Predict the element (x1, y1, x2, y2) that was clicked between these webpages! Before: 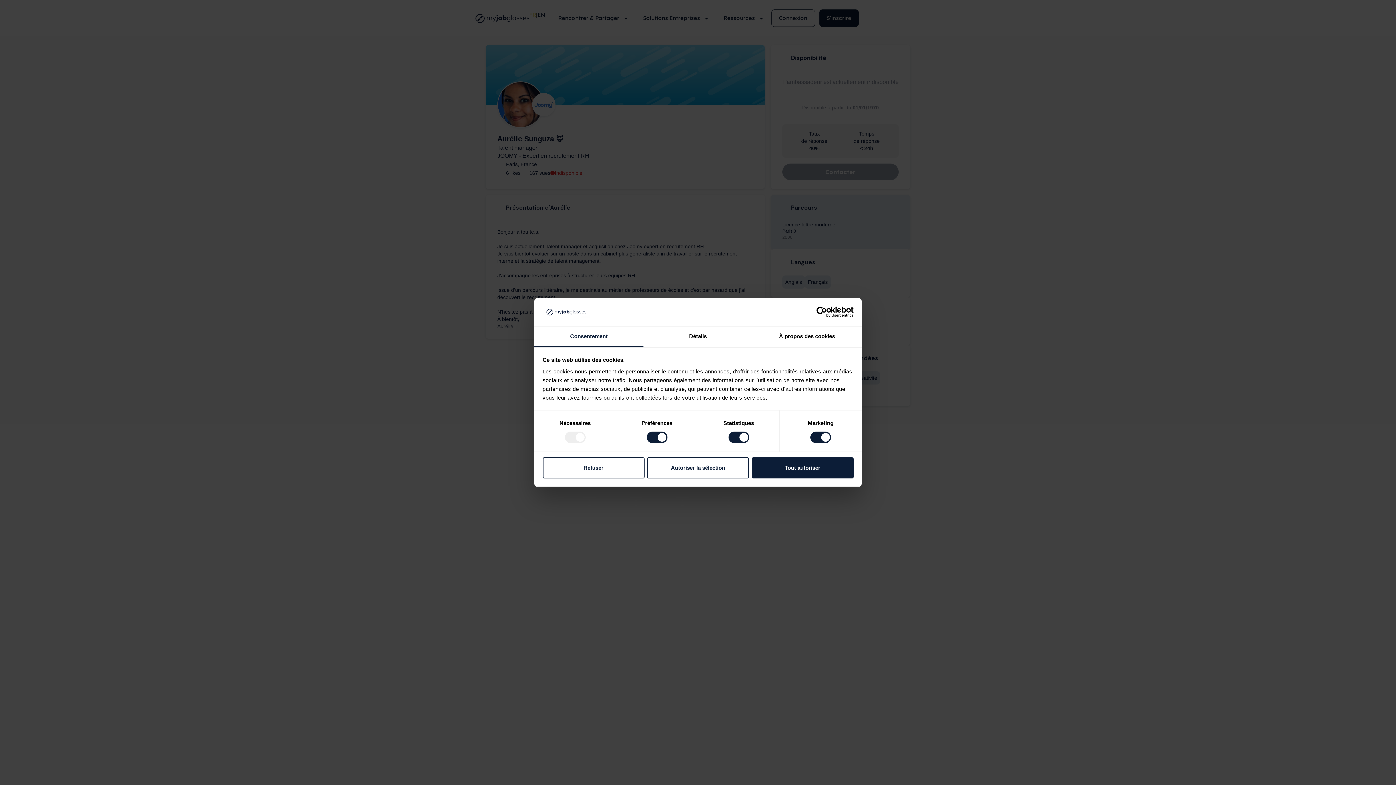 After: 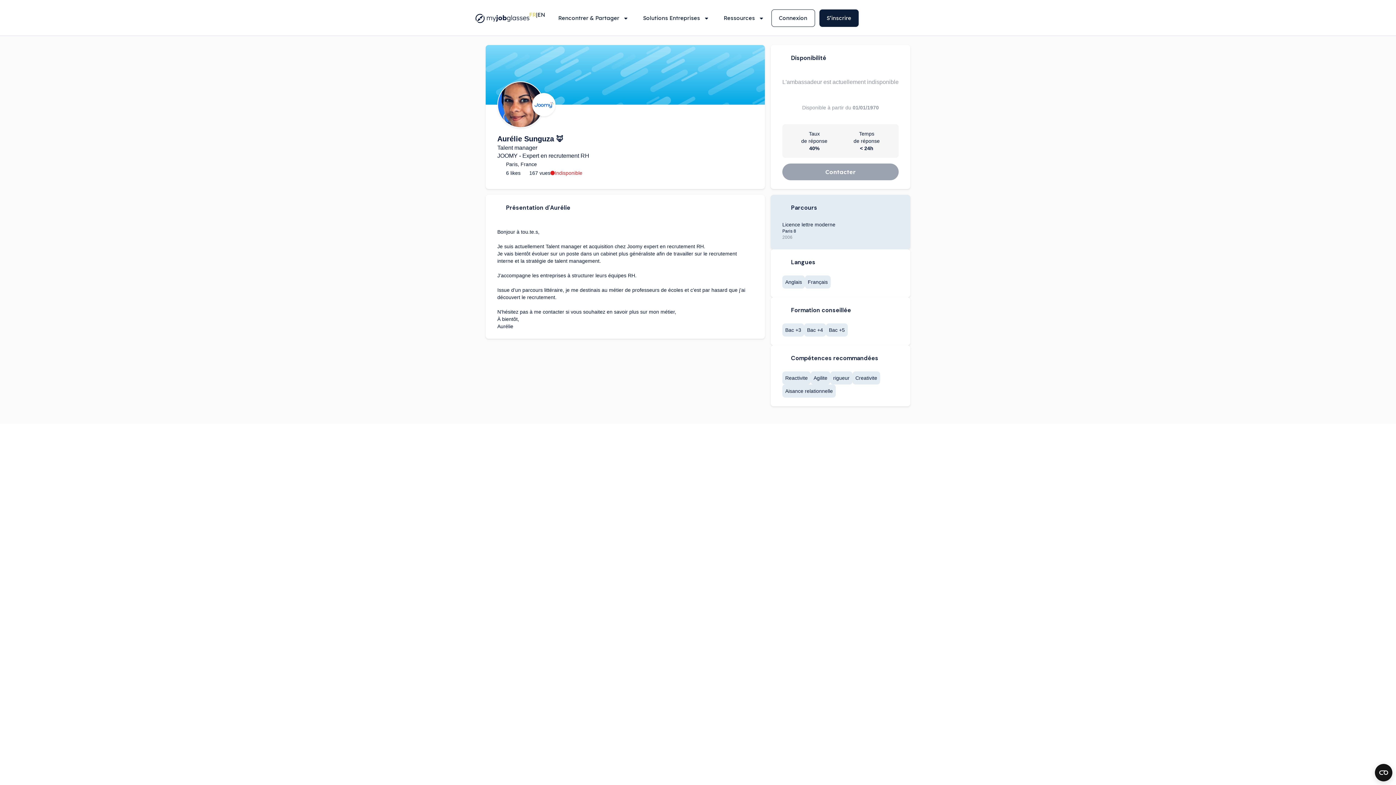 Action: bbox: (542, 457, 644, 478) label: Refuser